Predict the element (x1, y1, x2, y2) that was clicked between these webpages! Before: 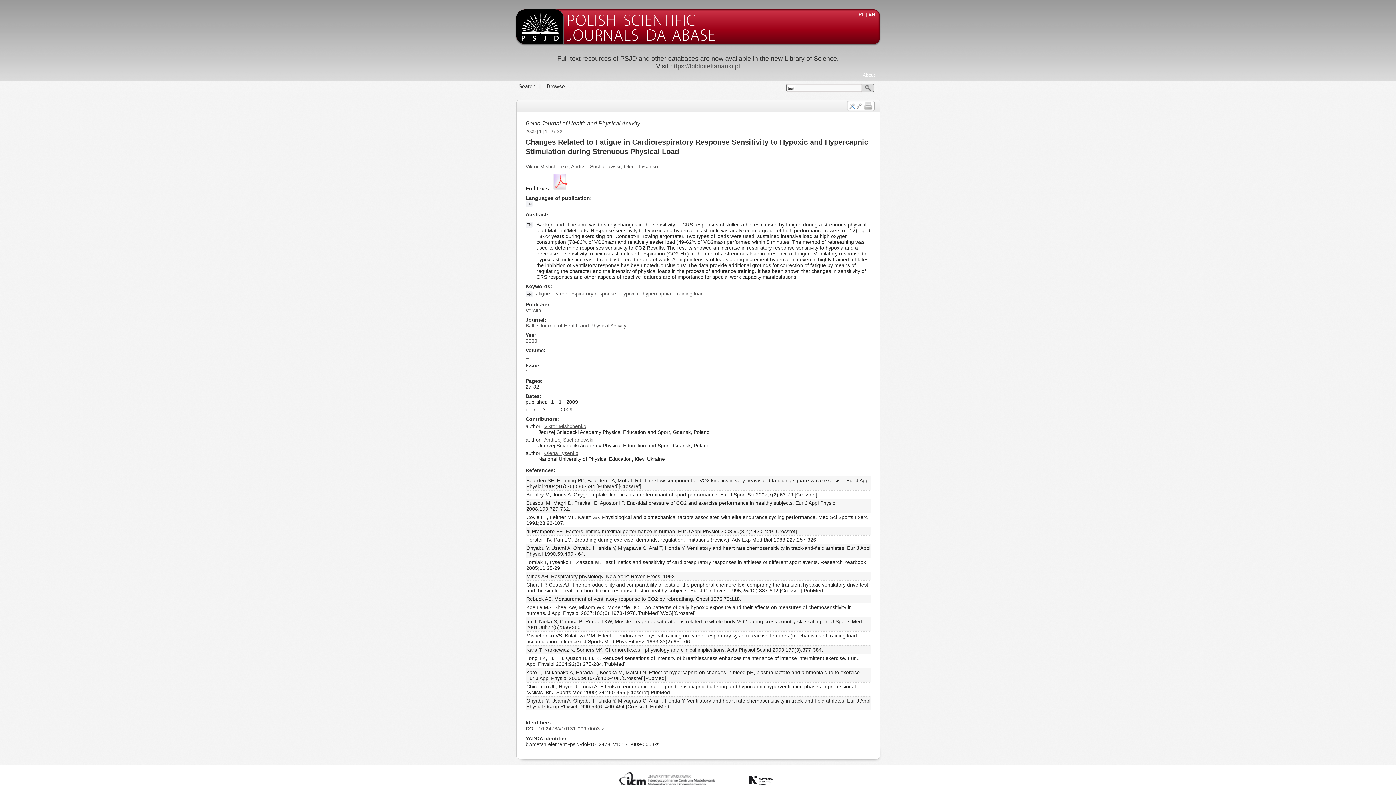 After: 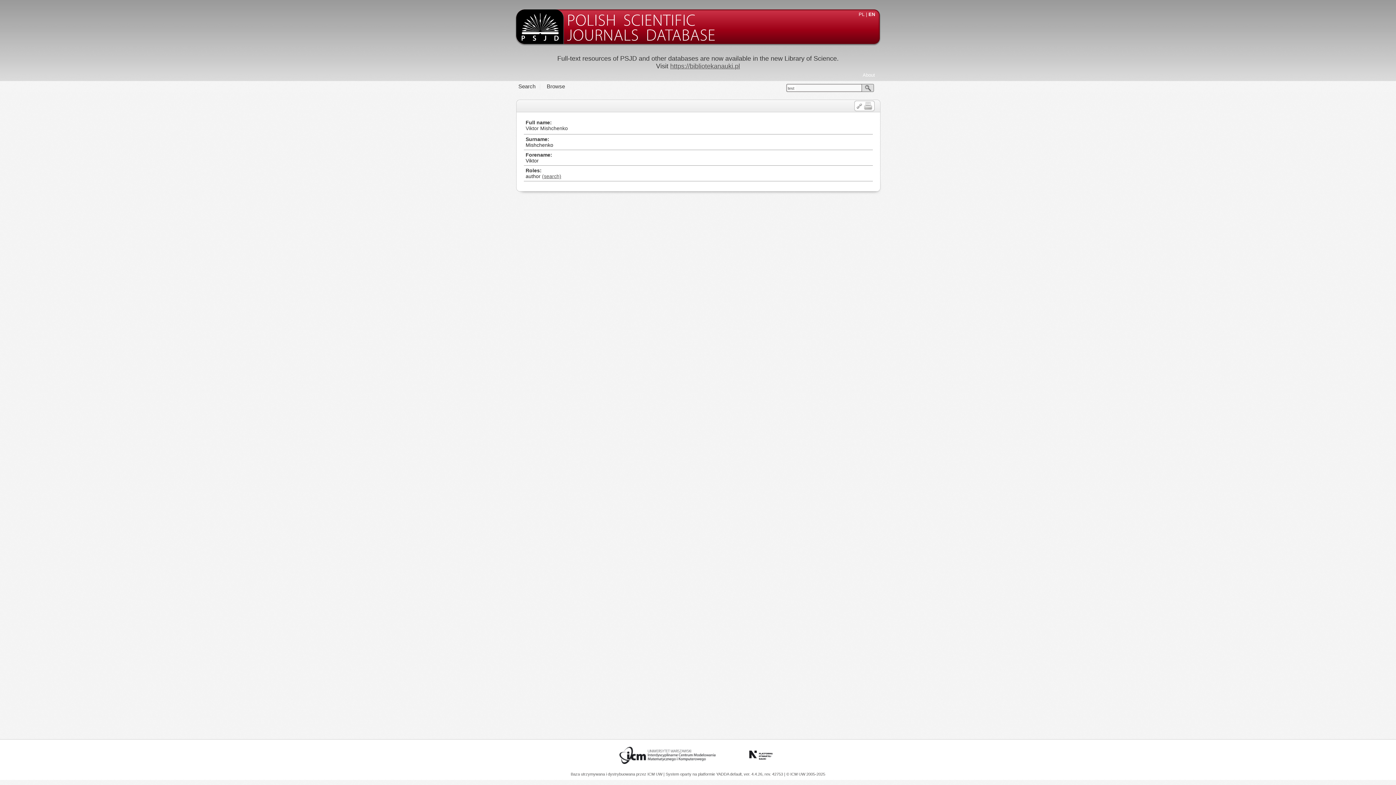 Action: bbox: (544, 423, 586, 429) label: Viktor Mishchenko